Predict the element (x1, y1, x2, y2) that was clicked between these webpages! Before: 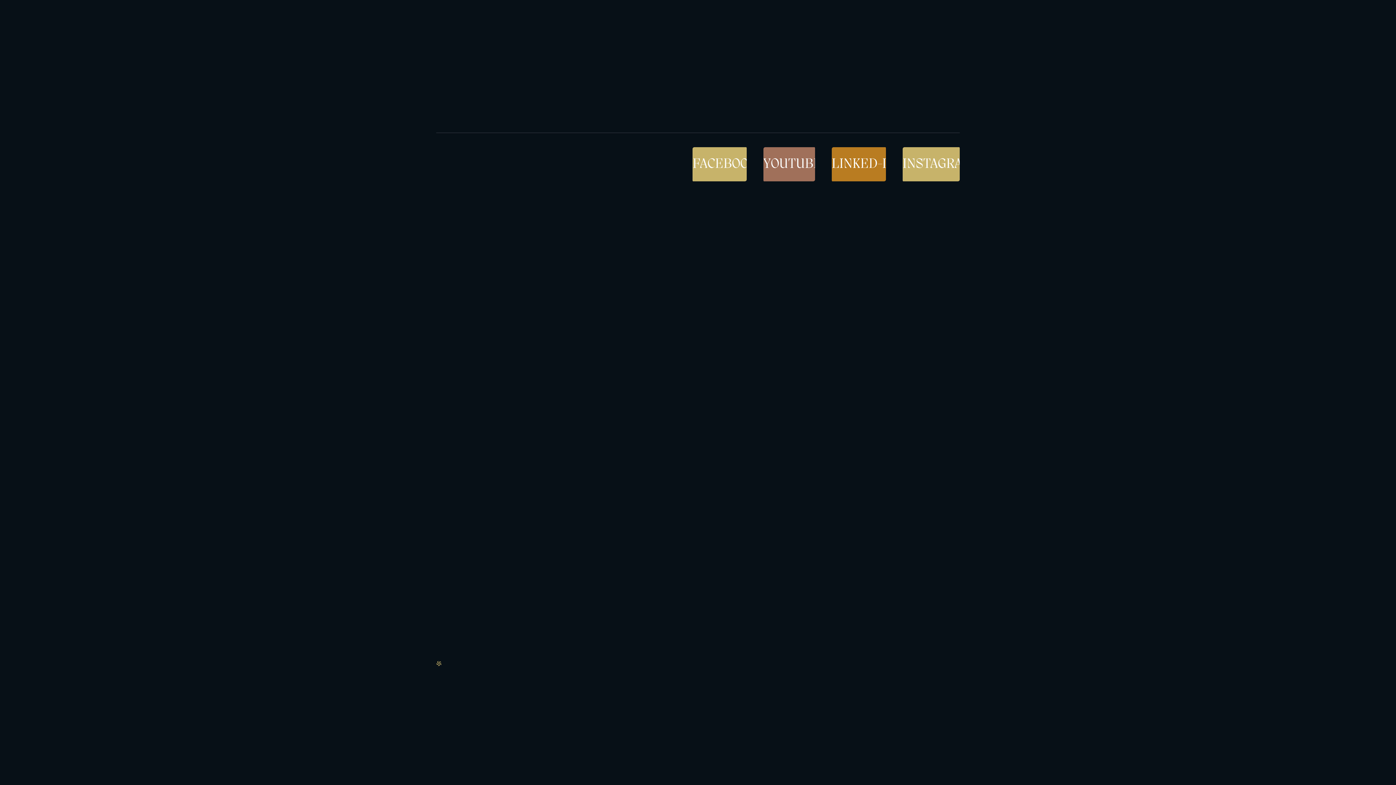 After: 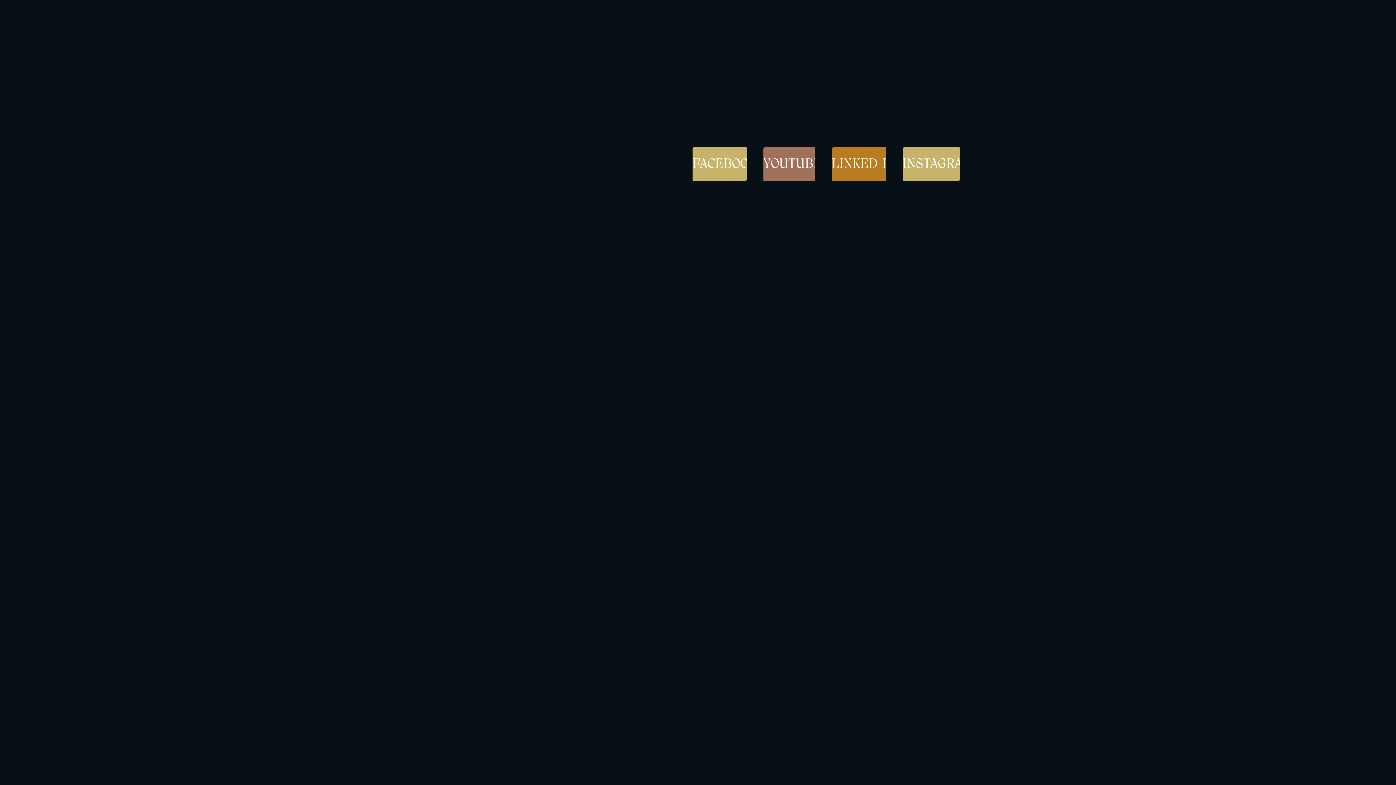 Action: bbox: (436, 675, 511, 710) label: BACK